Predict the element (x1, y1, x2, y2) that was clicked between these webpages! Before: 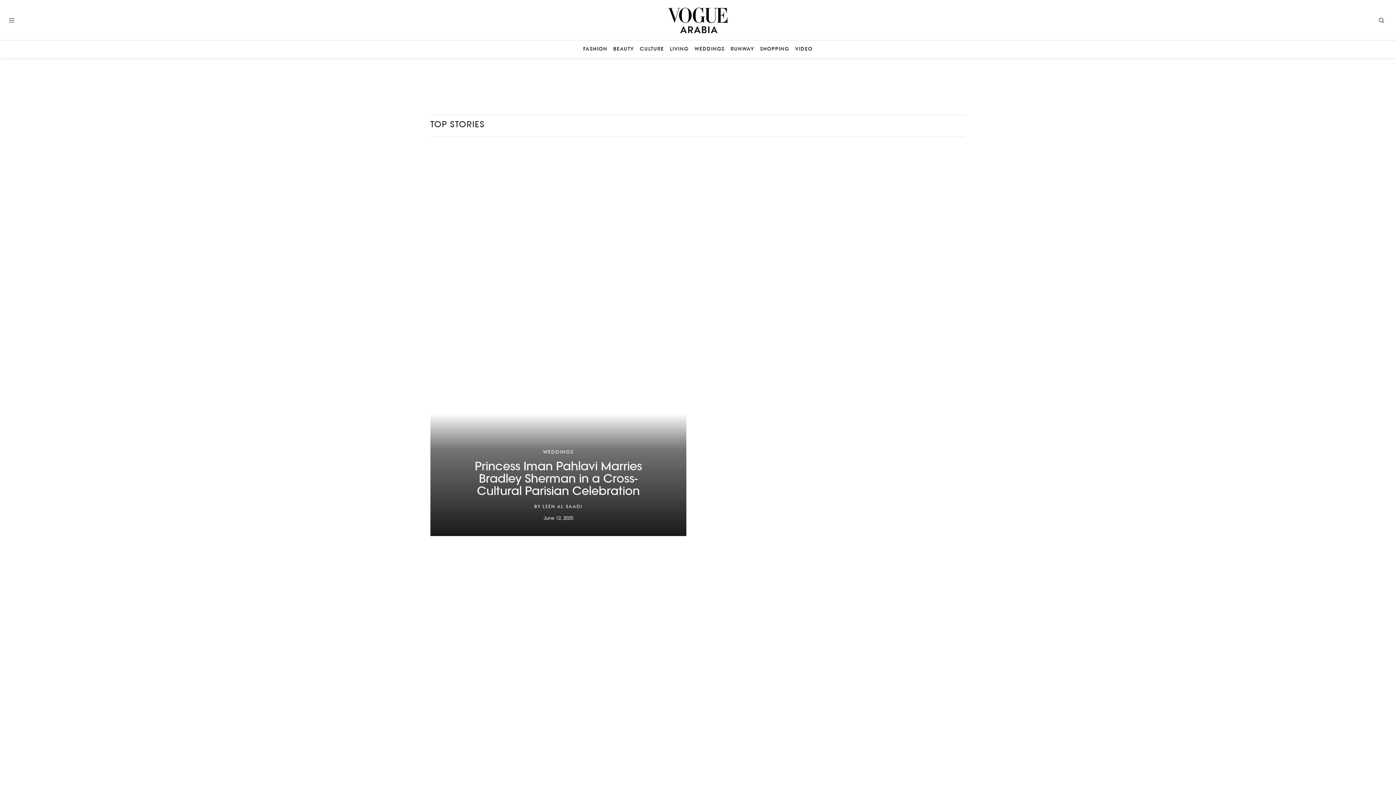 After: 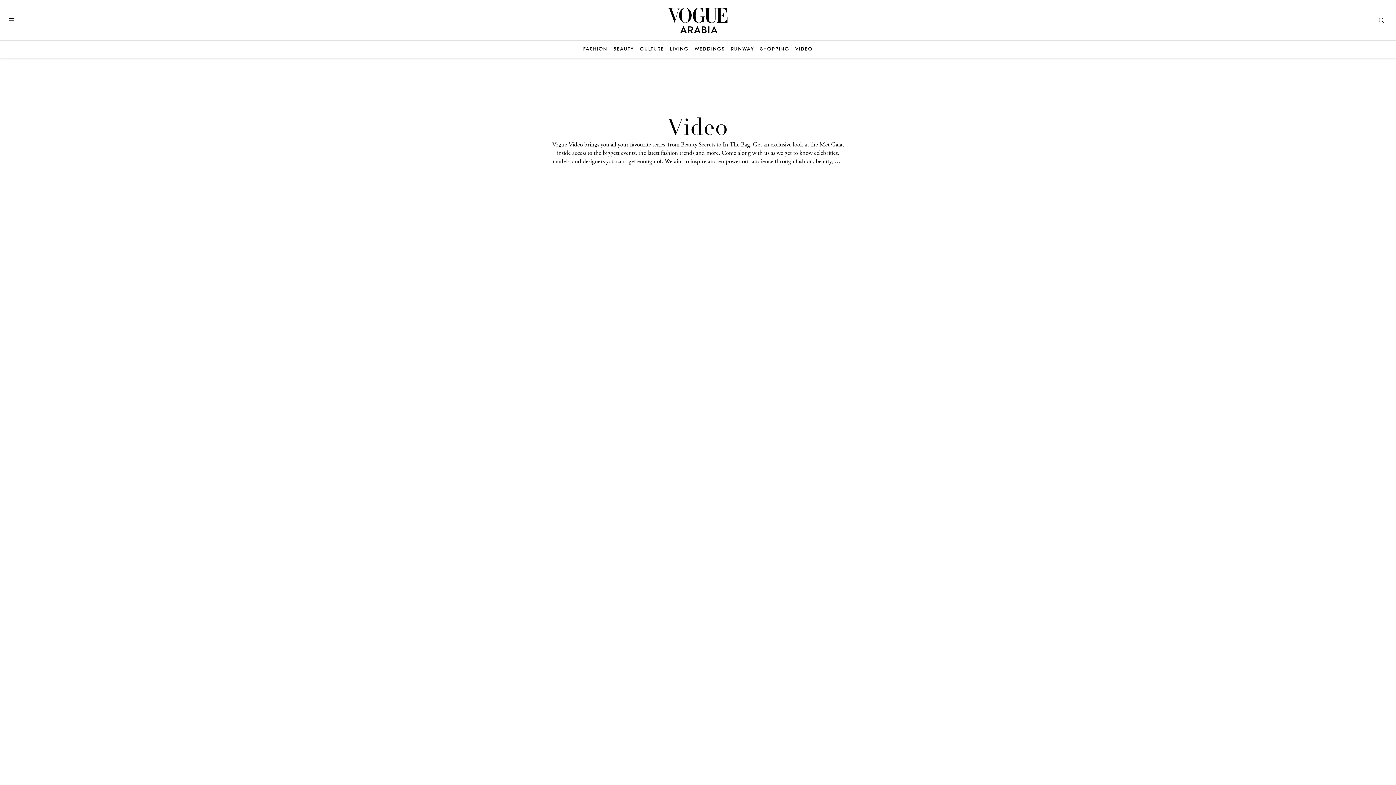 Action: bbox: (795, 46, 812, 52) label: VIDEO